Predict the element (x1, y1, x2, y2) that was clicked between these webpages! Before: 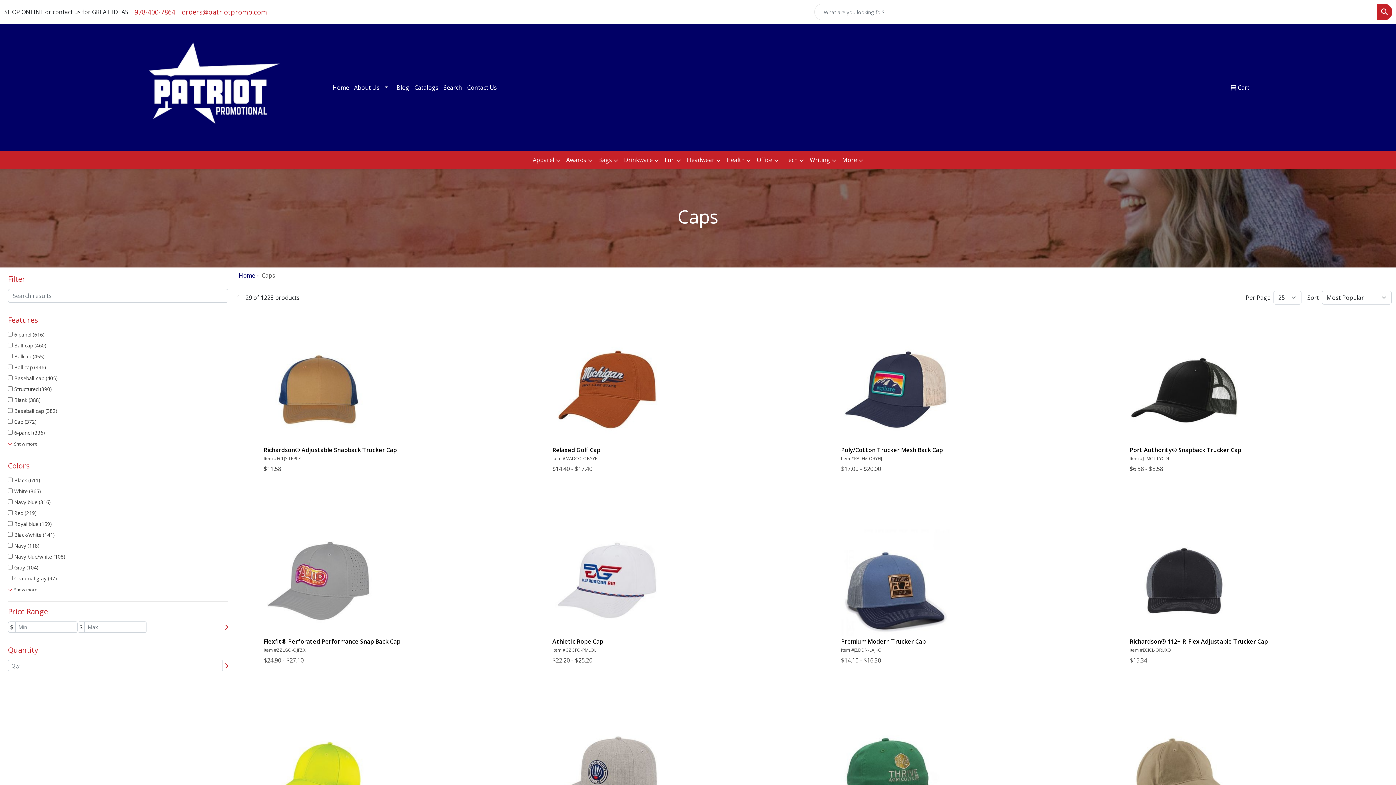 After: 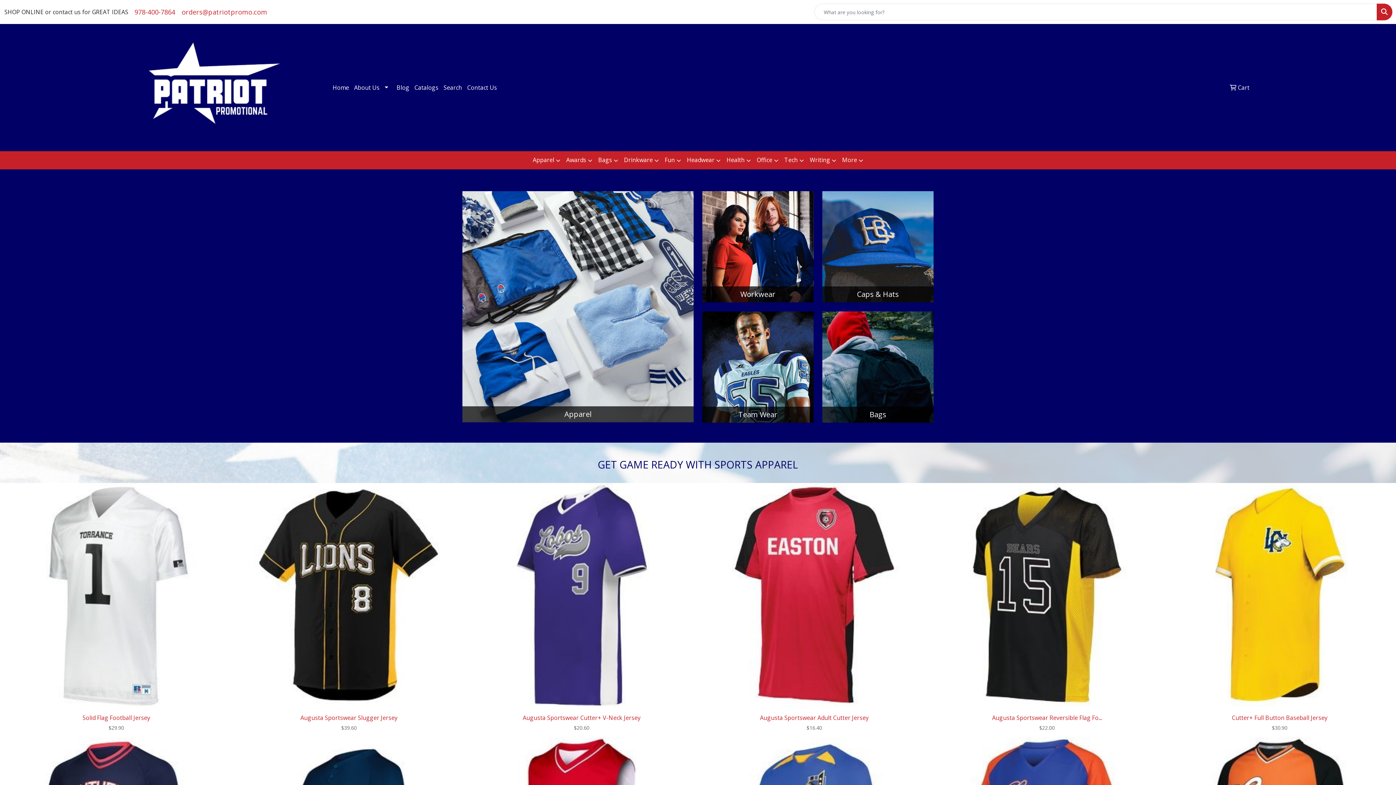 Action: bbox: (144, 29, 285, 145)